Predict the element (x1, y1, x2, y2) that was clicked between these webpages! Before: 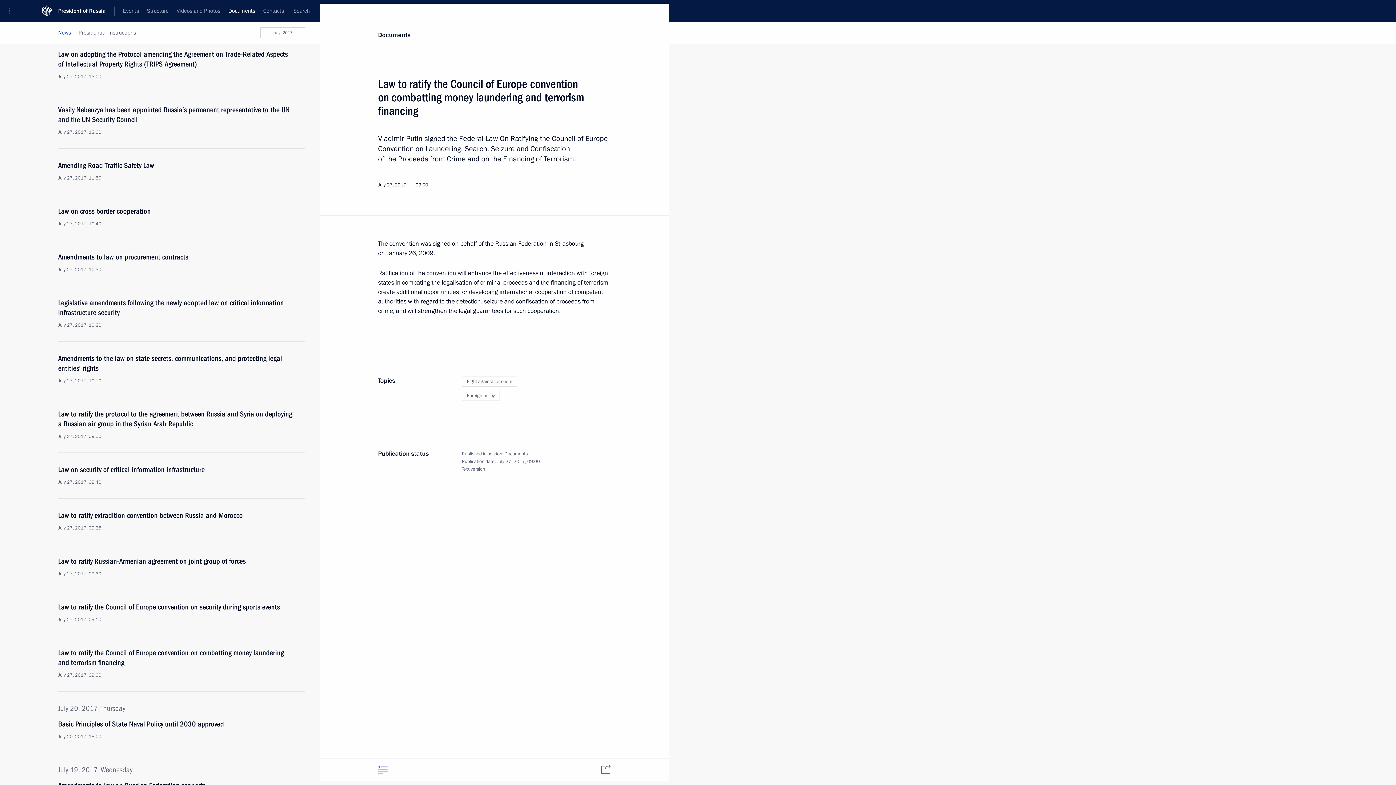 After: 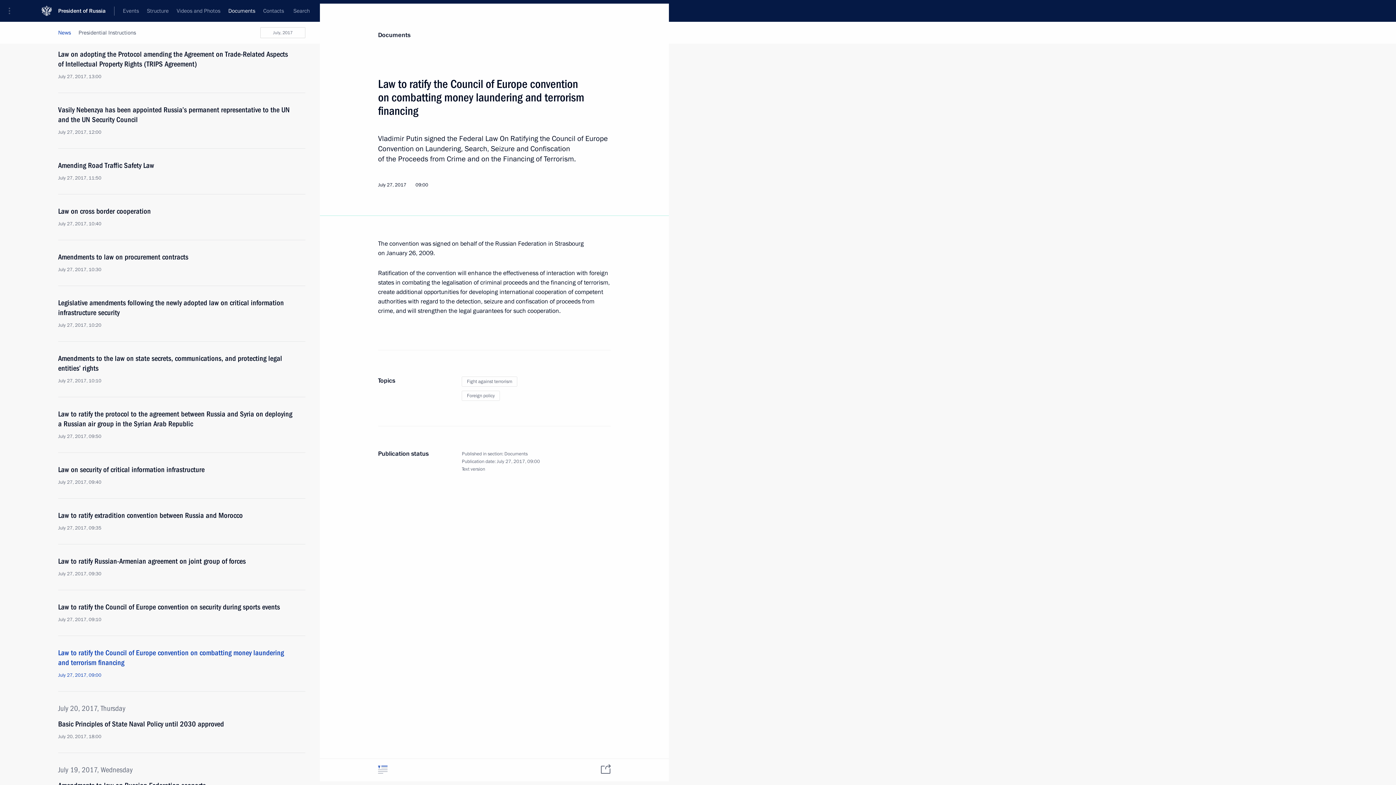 Action: bbox: (58, 648, 305, 678) label: Law to ratify the Council of Europe convention on combatting money laundering and terrorism financing
July 27, 2017, 09:00